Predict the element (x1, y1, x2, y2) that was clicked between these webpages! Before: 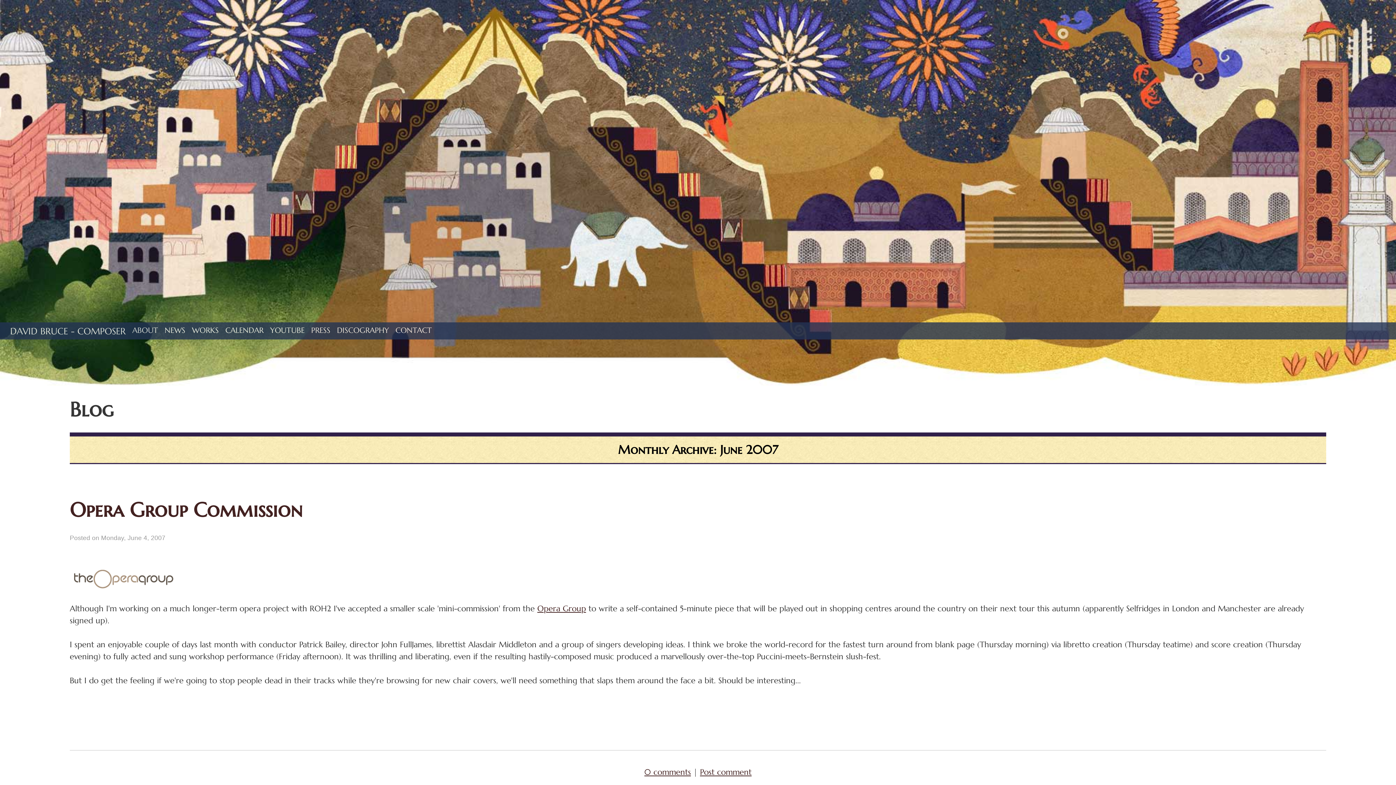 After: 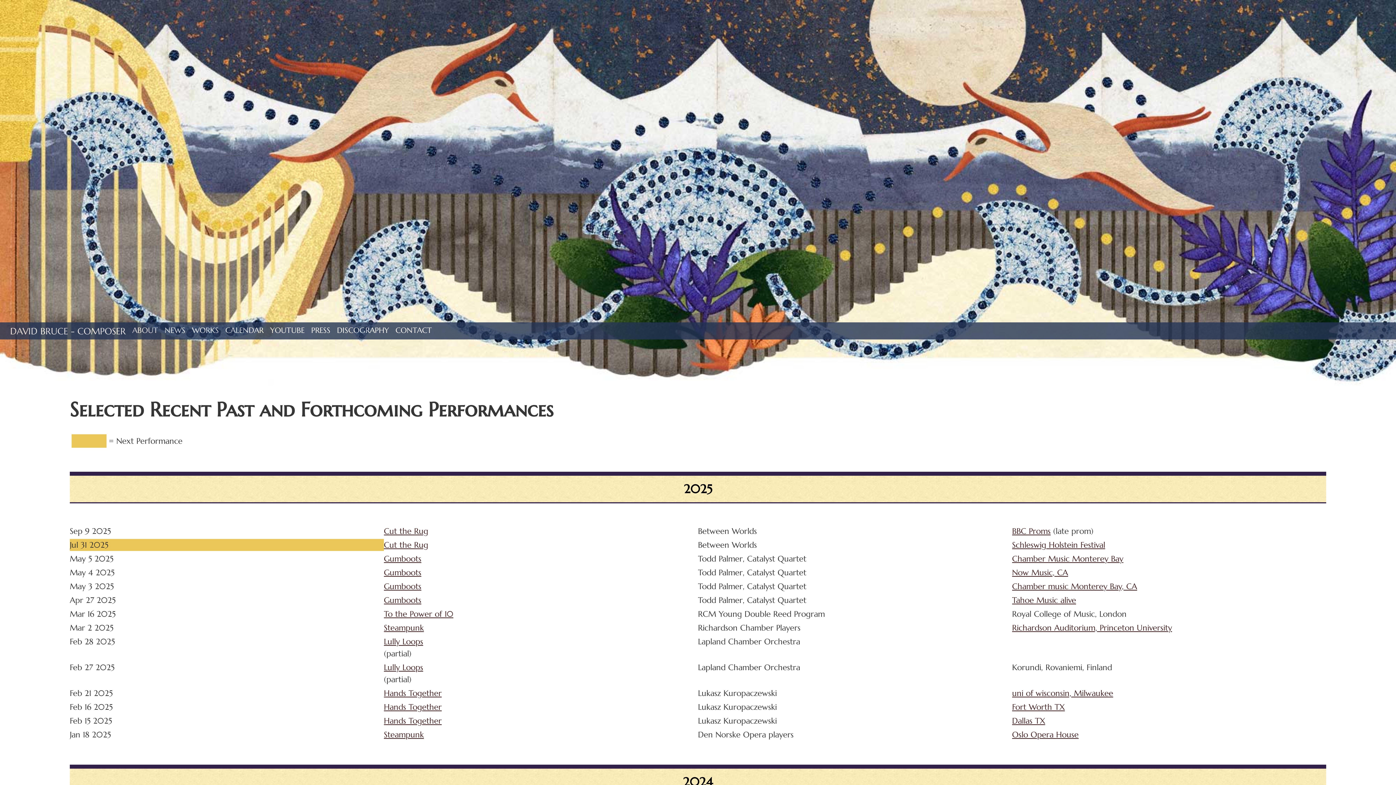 Action: bbox: (222, 327, 267, 337) label: CALENDAR